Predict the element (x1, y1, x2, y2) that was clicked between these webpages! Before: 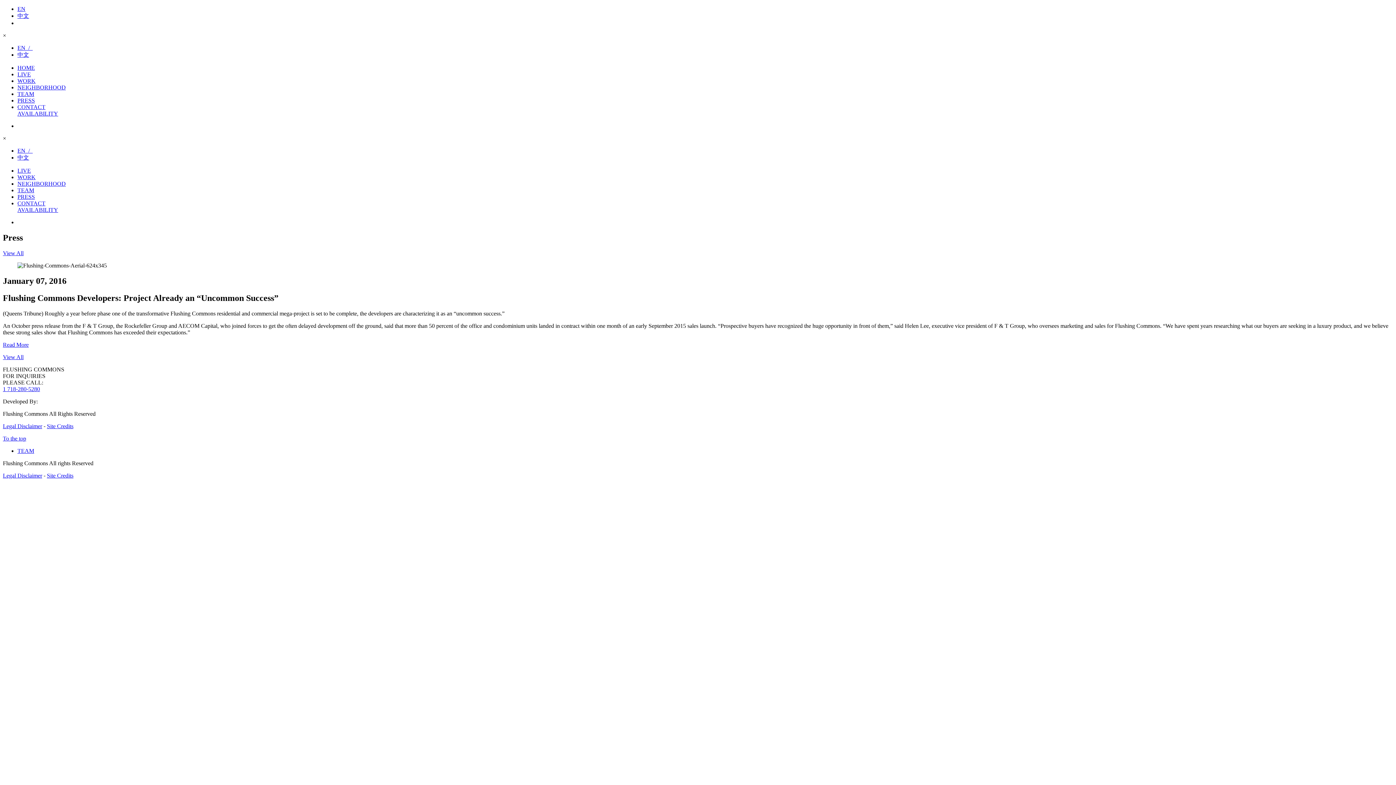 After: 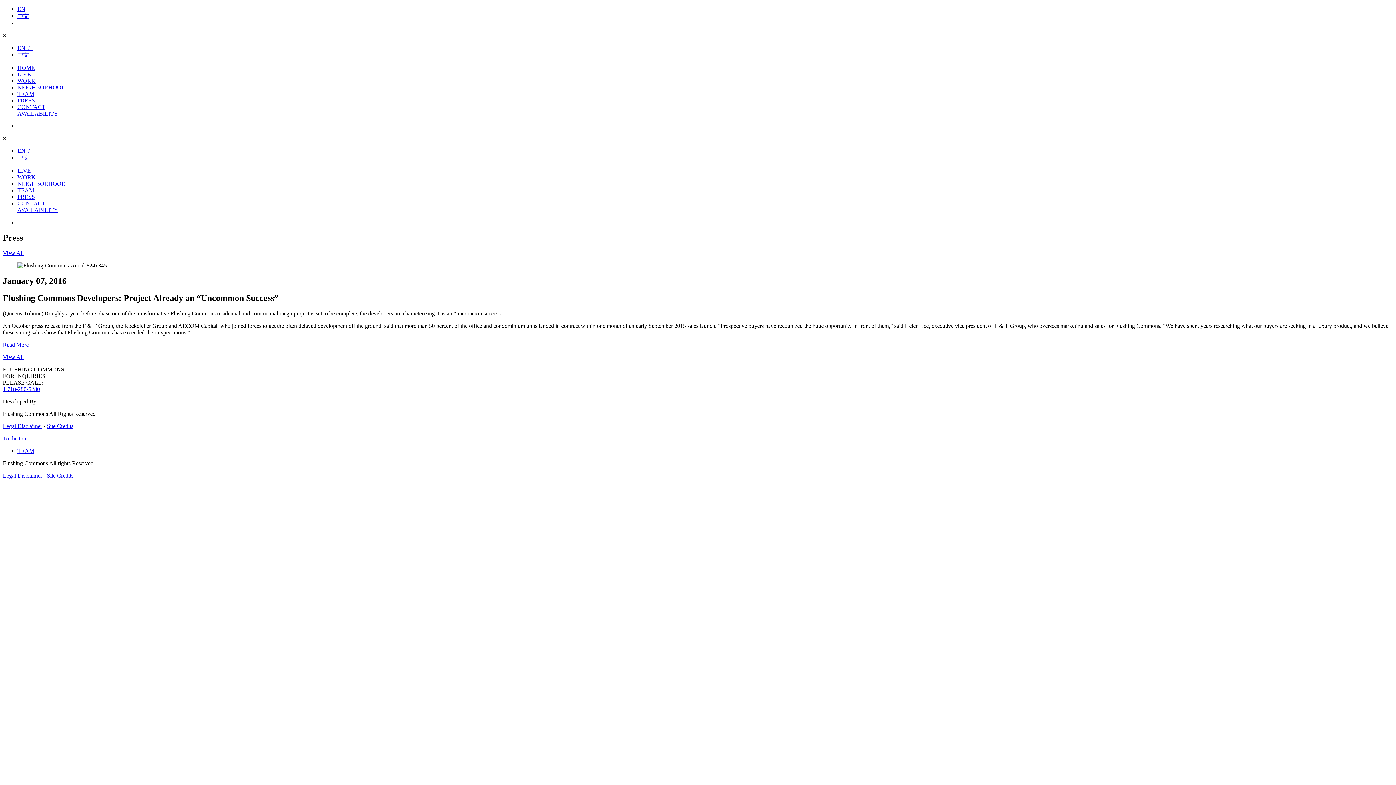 Action: label: × bbox: (2, 32, 6, 38)